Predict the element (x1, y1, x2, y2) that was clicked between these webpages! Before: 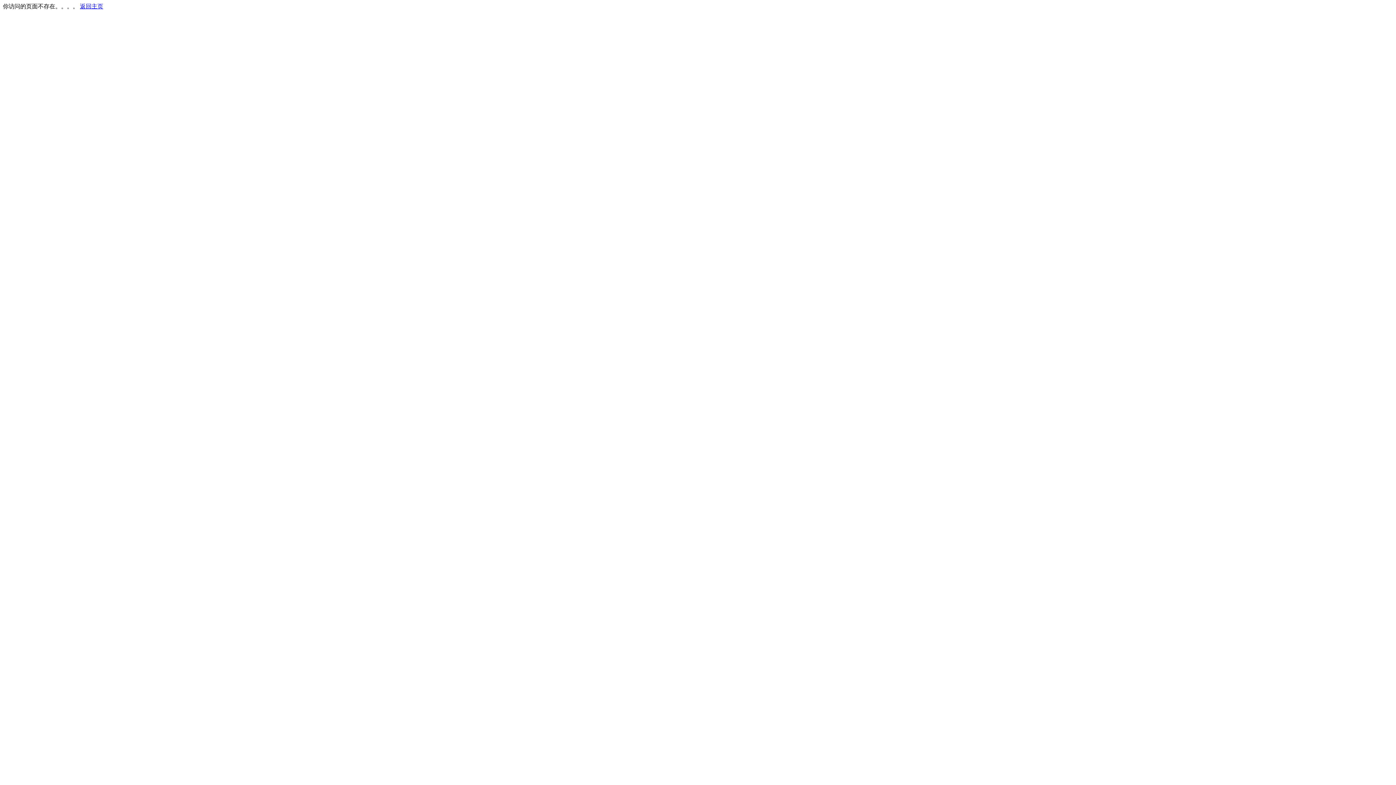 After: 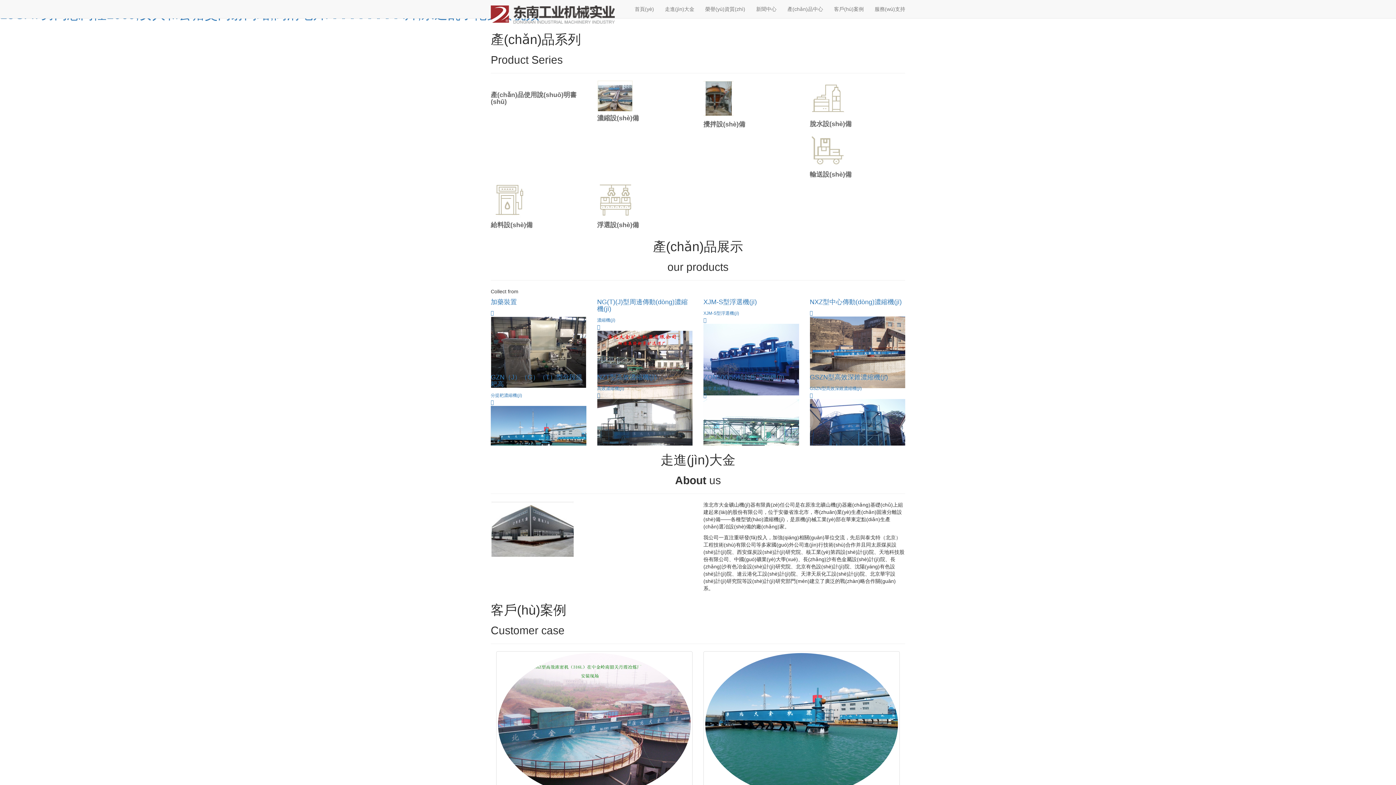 Action: bbox: (80, 3, 103, 9) label: 返回主页